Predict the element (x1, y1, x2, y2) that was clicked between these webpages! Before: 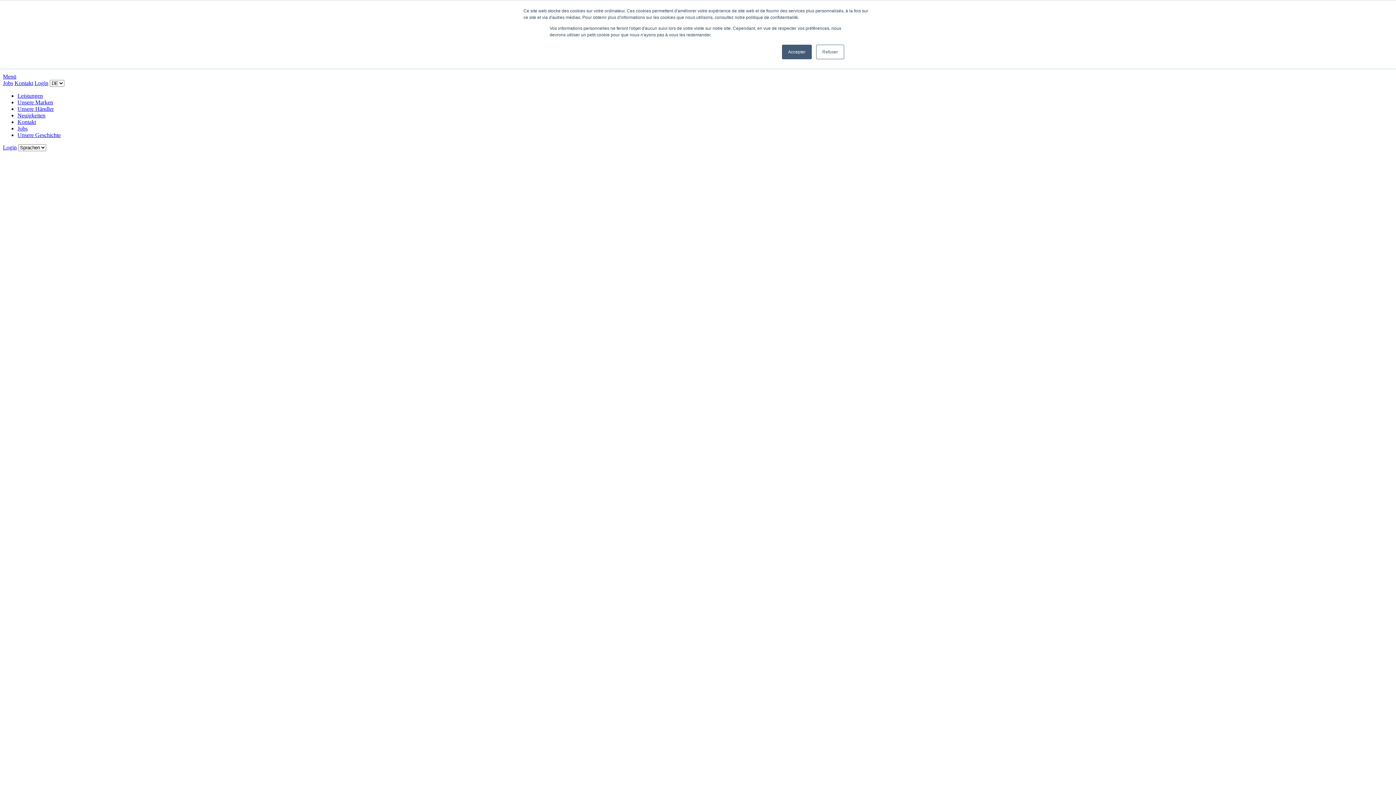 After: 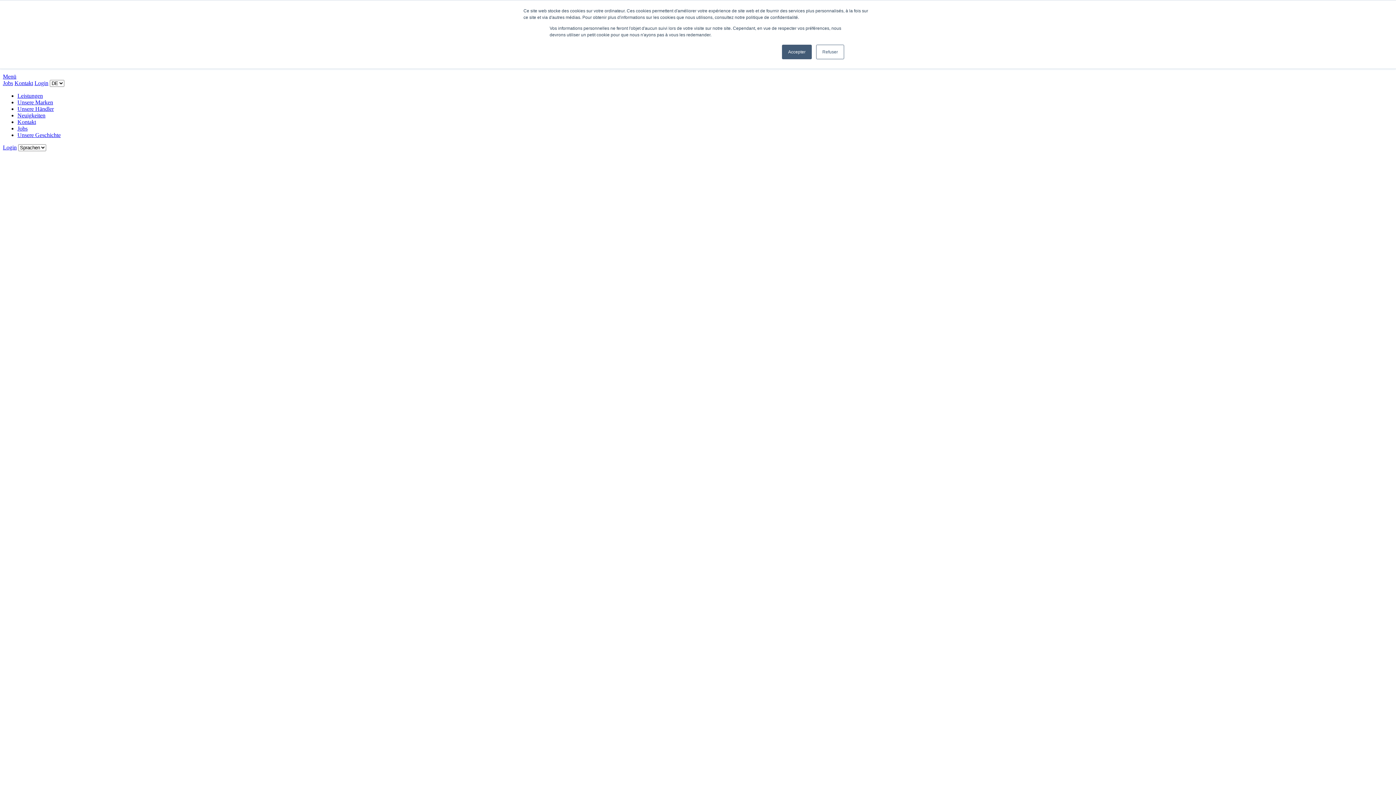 Action: label: Unsere Geschichte bbox: (17, 132, 60, 138)